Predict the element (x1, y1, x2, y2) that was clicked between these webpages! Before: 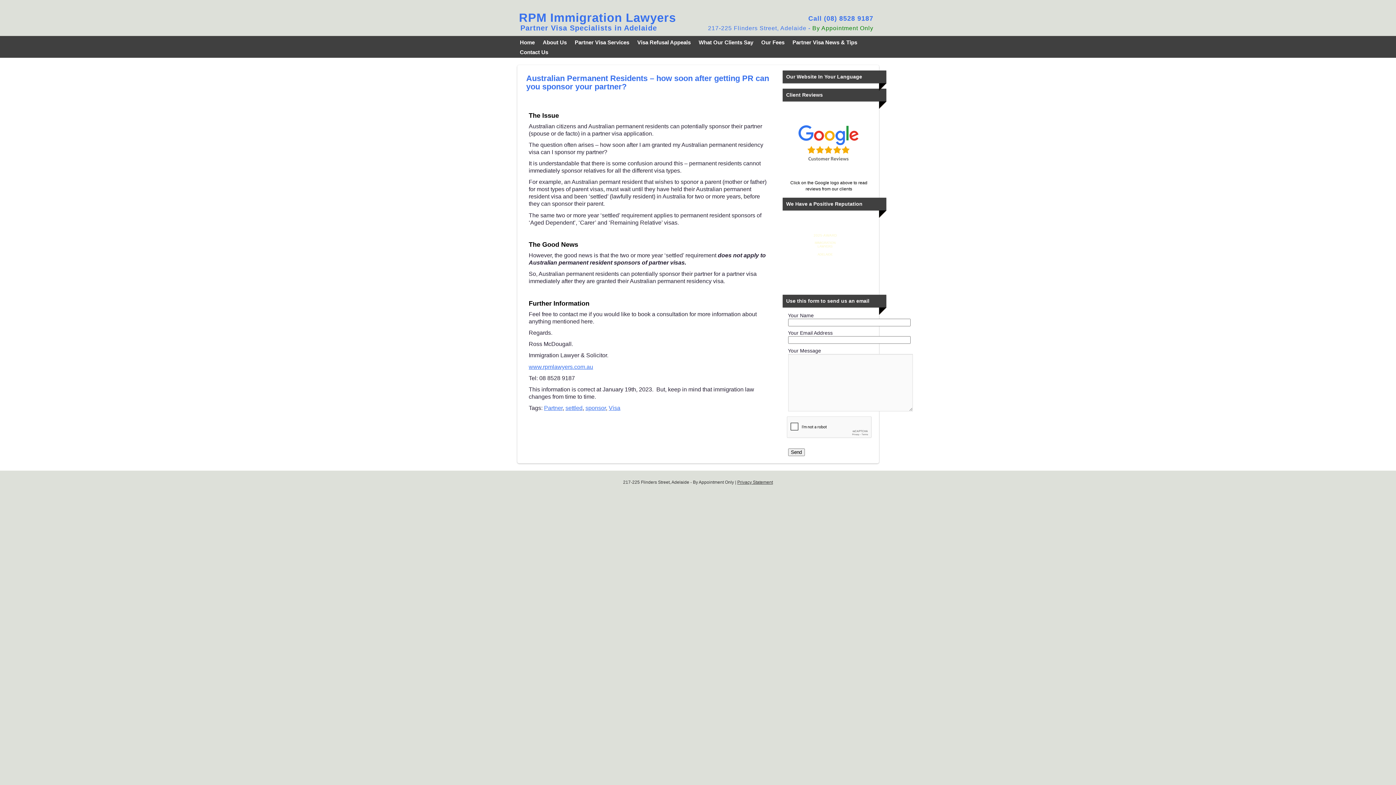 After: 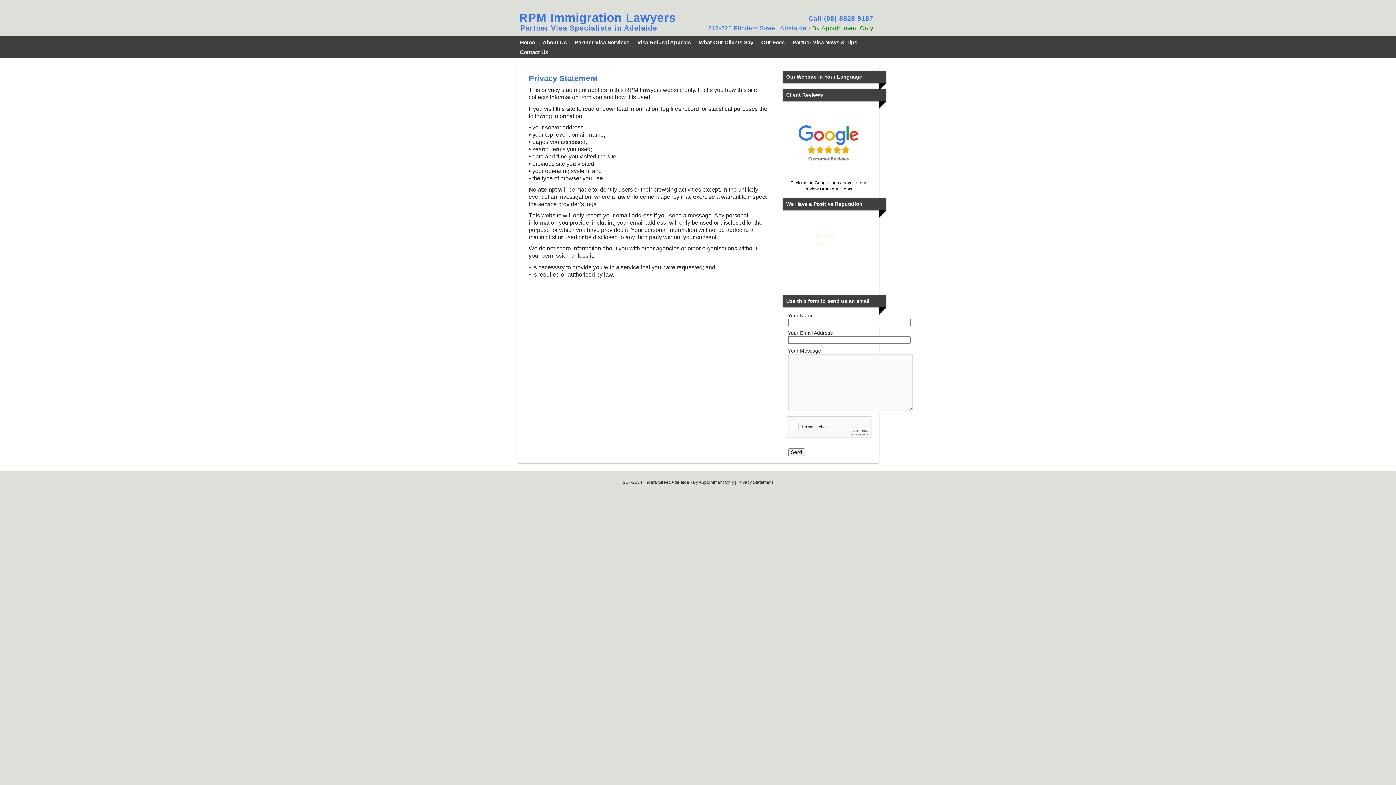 Action: bbox: (737, 480, 773, 485) label: Privacy Statement